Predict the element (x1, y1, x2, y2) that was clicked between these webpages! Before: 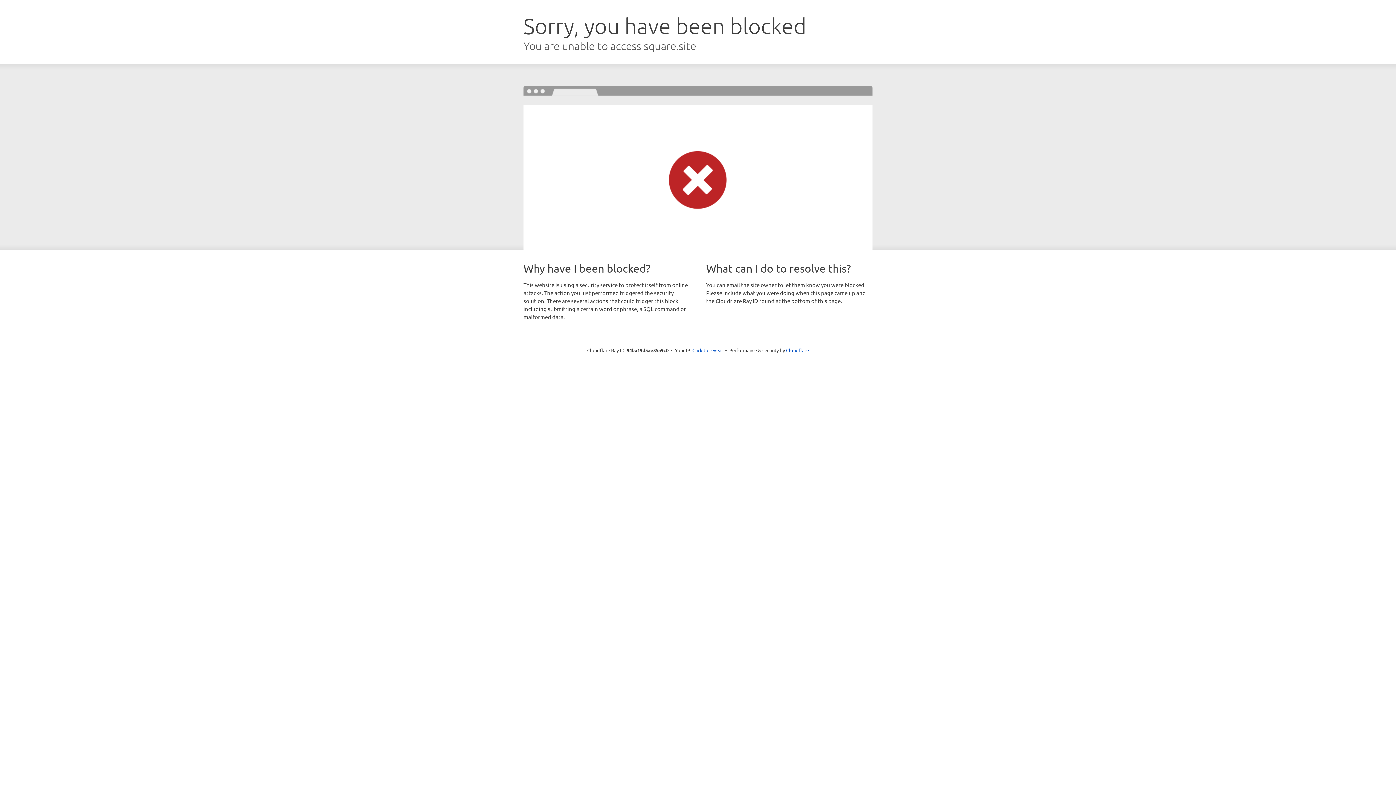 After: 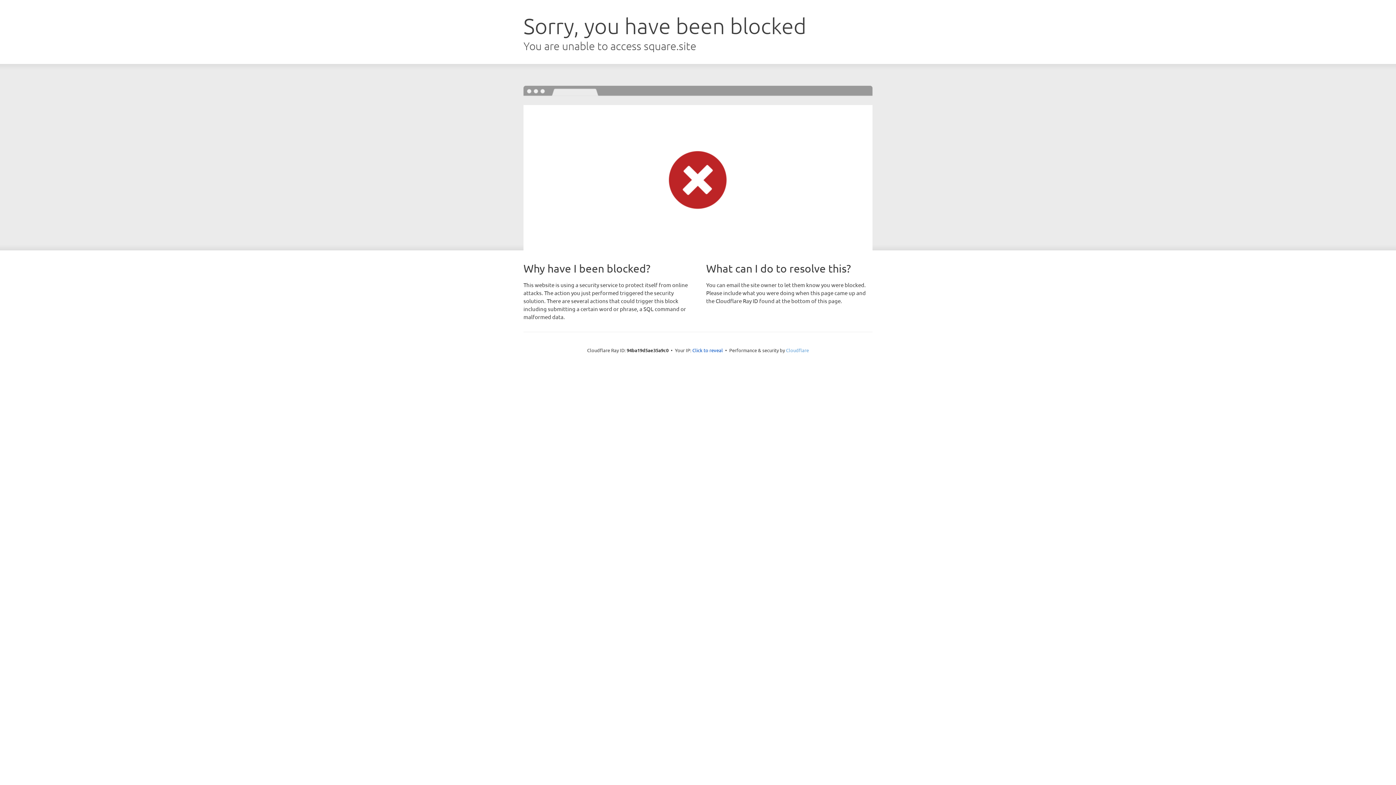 Action: bbox: (786, 347, 809, 353) label: Cloudflare